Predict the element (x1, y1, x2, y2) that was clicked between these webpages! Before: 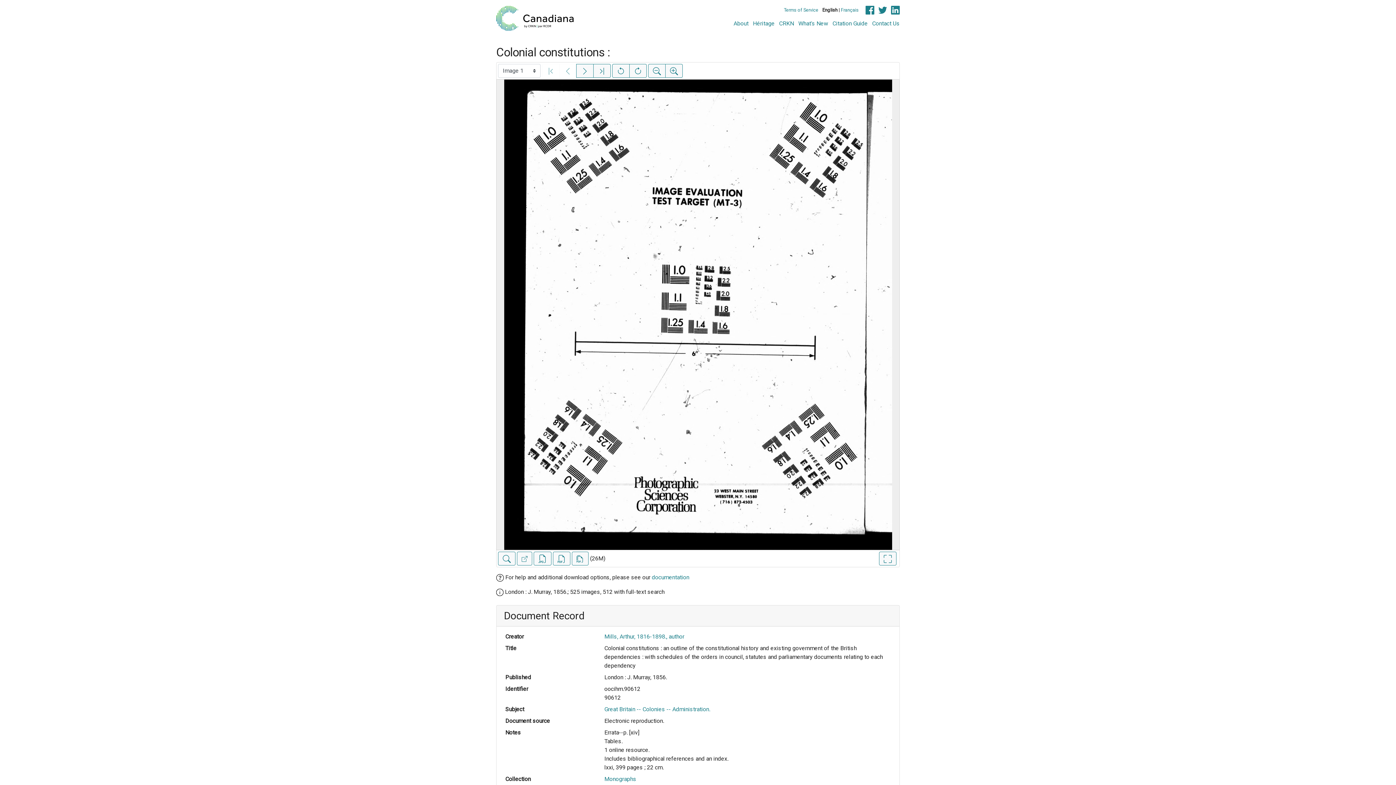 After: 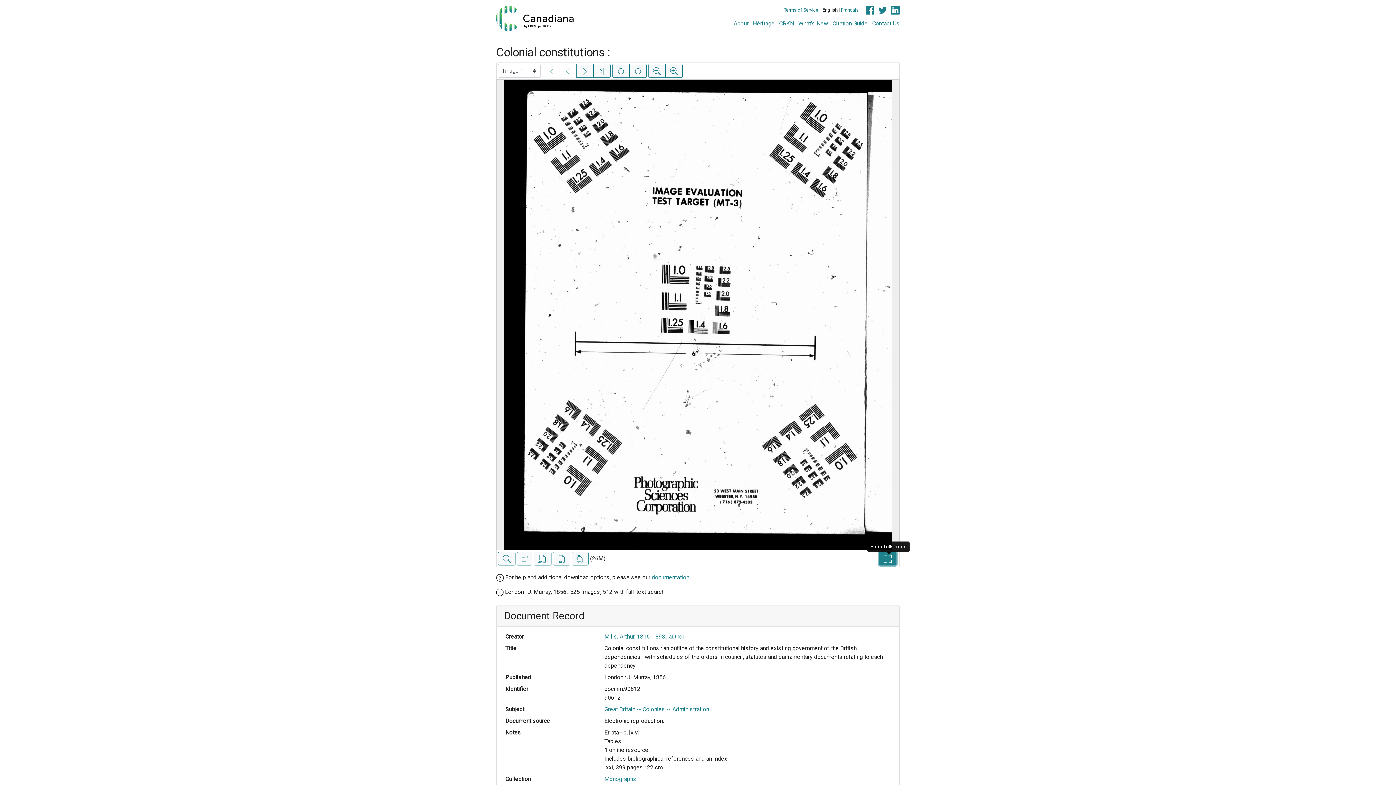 Action: bbox: (879, 552, 896, 565) label: Enter fullscreen